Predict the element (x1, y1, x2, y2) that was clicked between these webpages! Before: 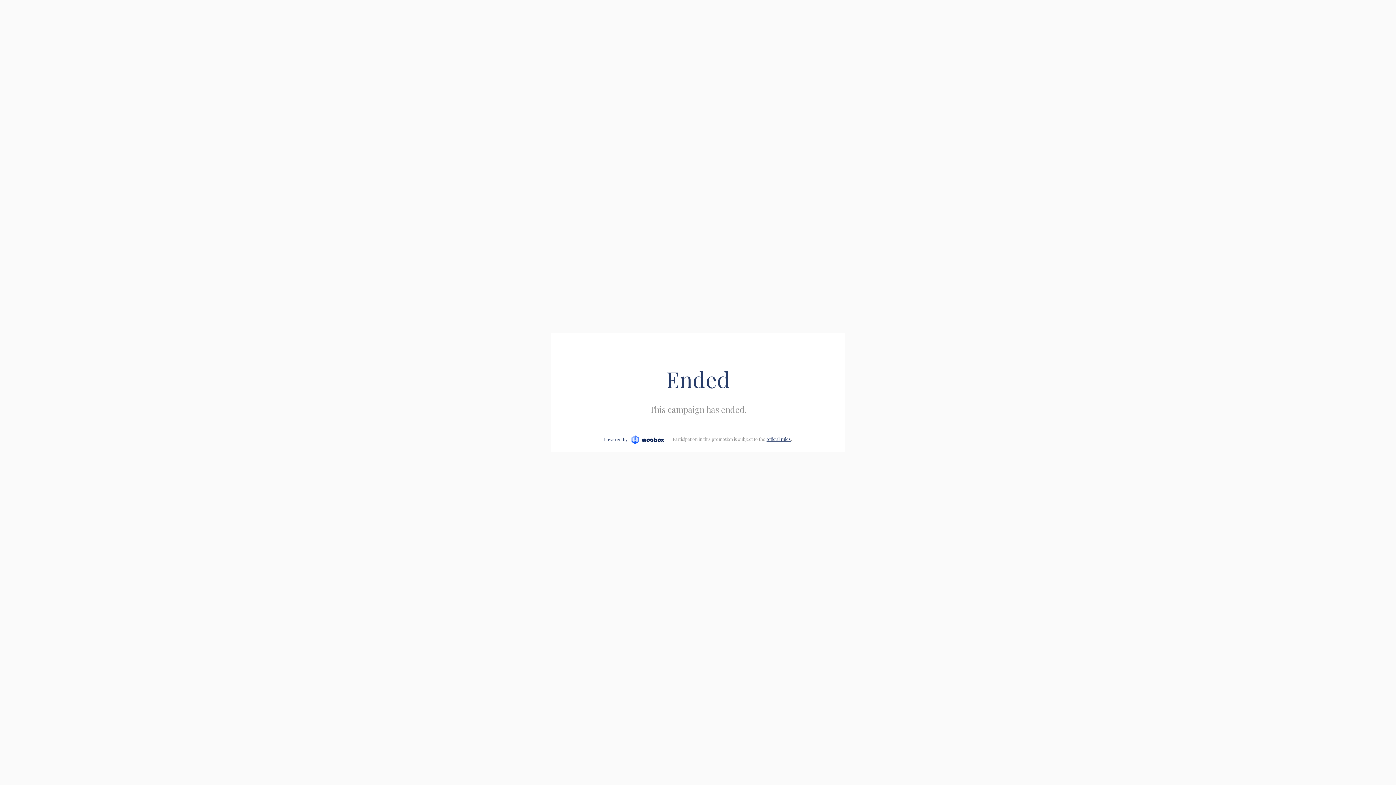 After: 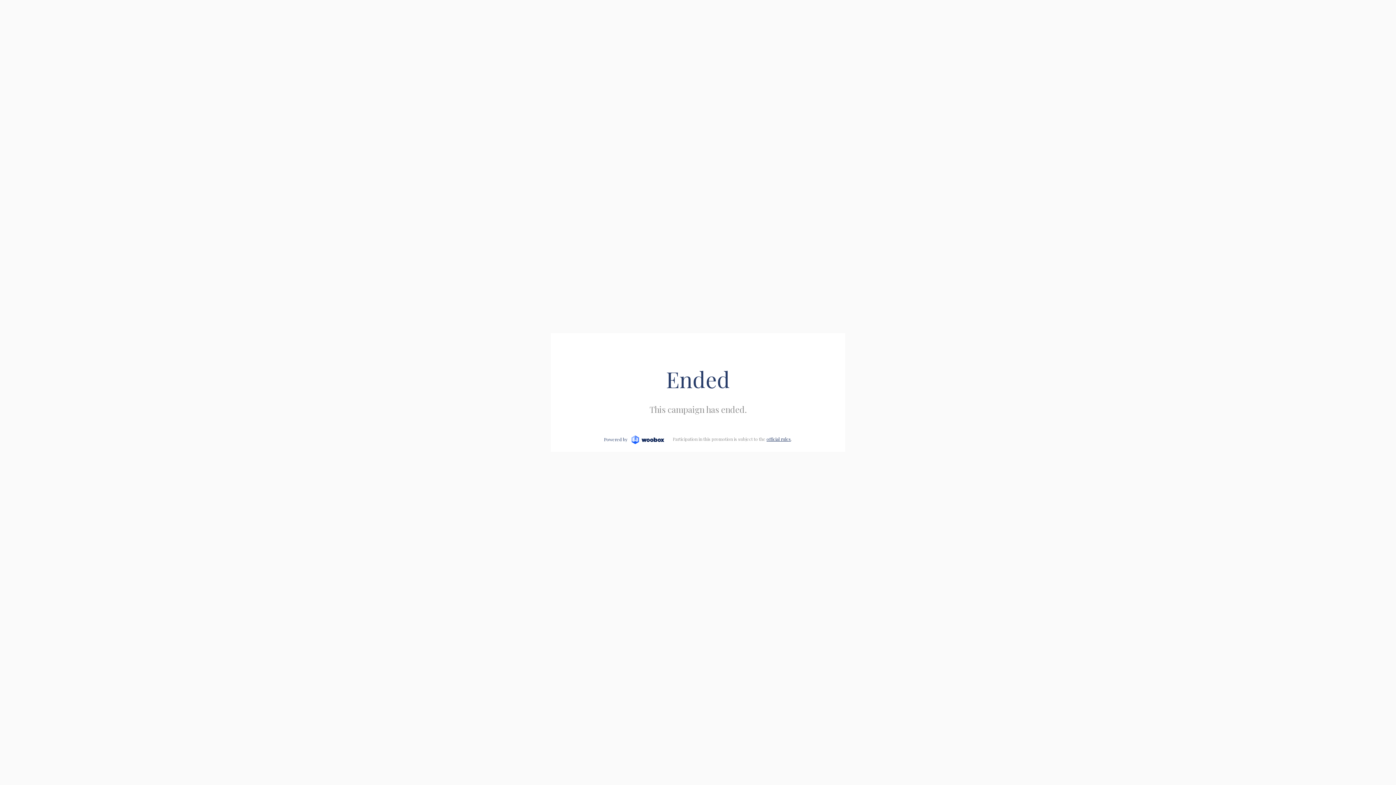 Action: label: official rules bbox: (766, 436, 791, 442)